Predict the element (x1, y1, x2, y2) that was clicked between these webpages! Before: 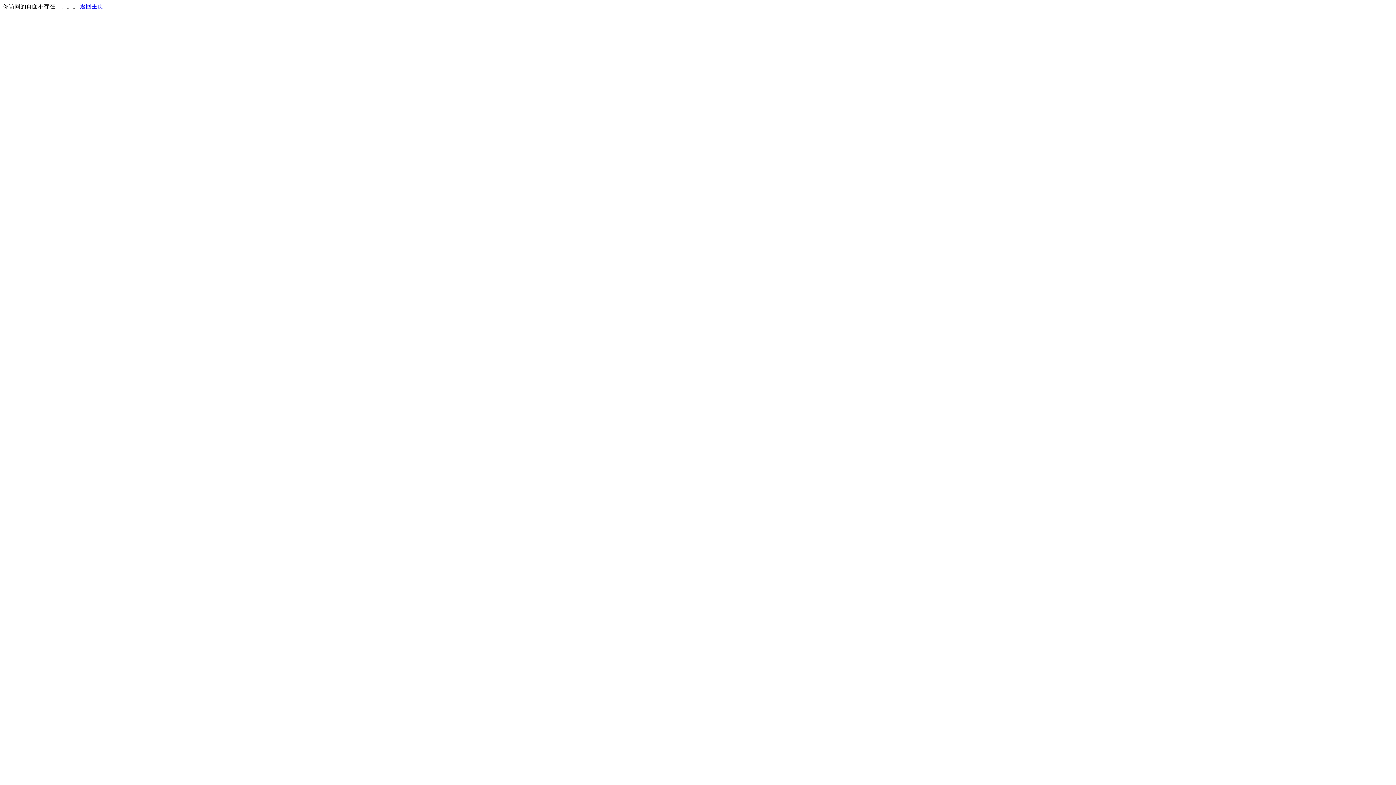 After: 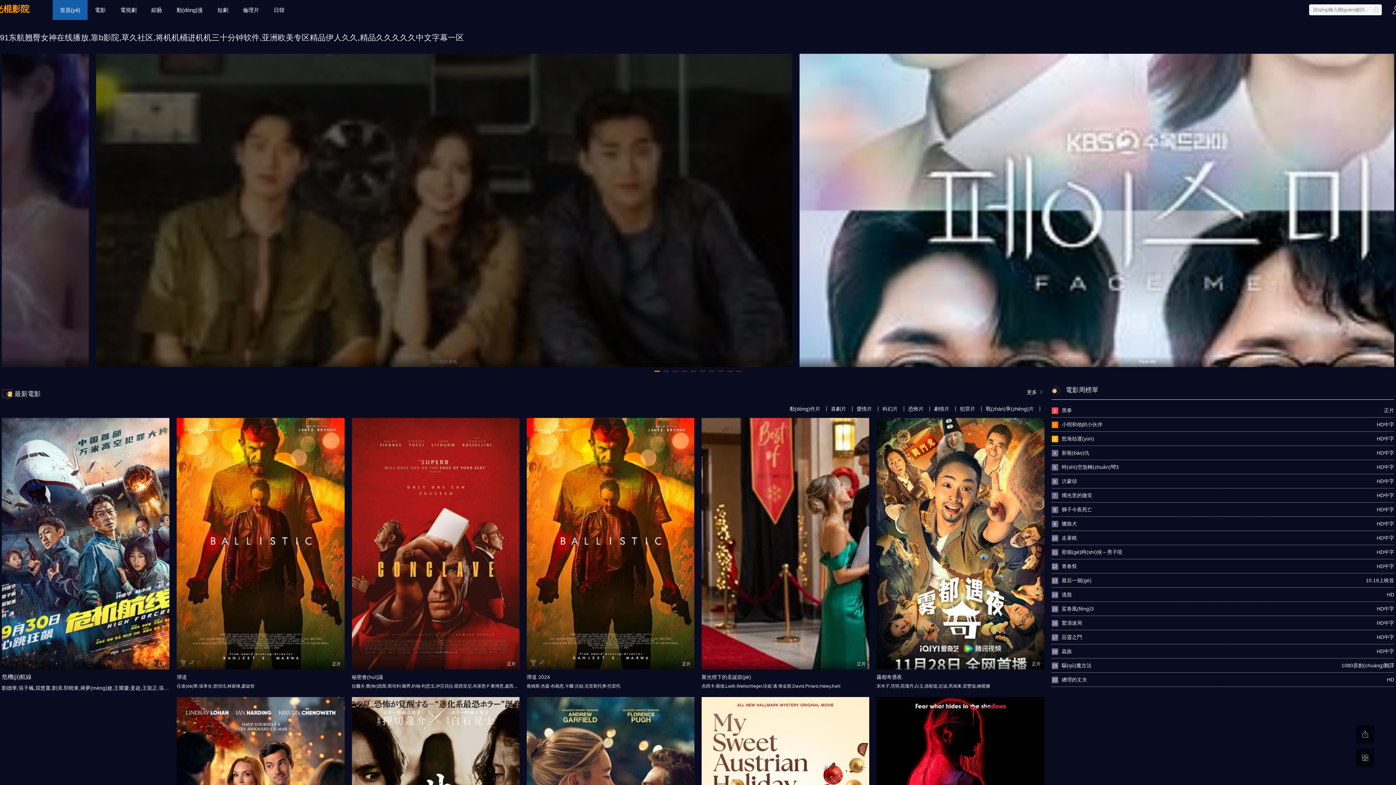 Action: label: 返回主页 bbox: (80, 3, 103, 9)